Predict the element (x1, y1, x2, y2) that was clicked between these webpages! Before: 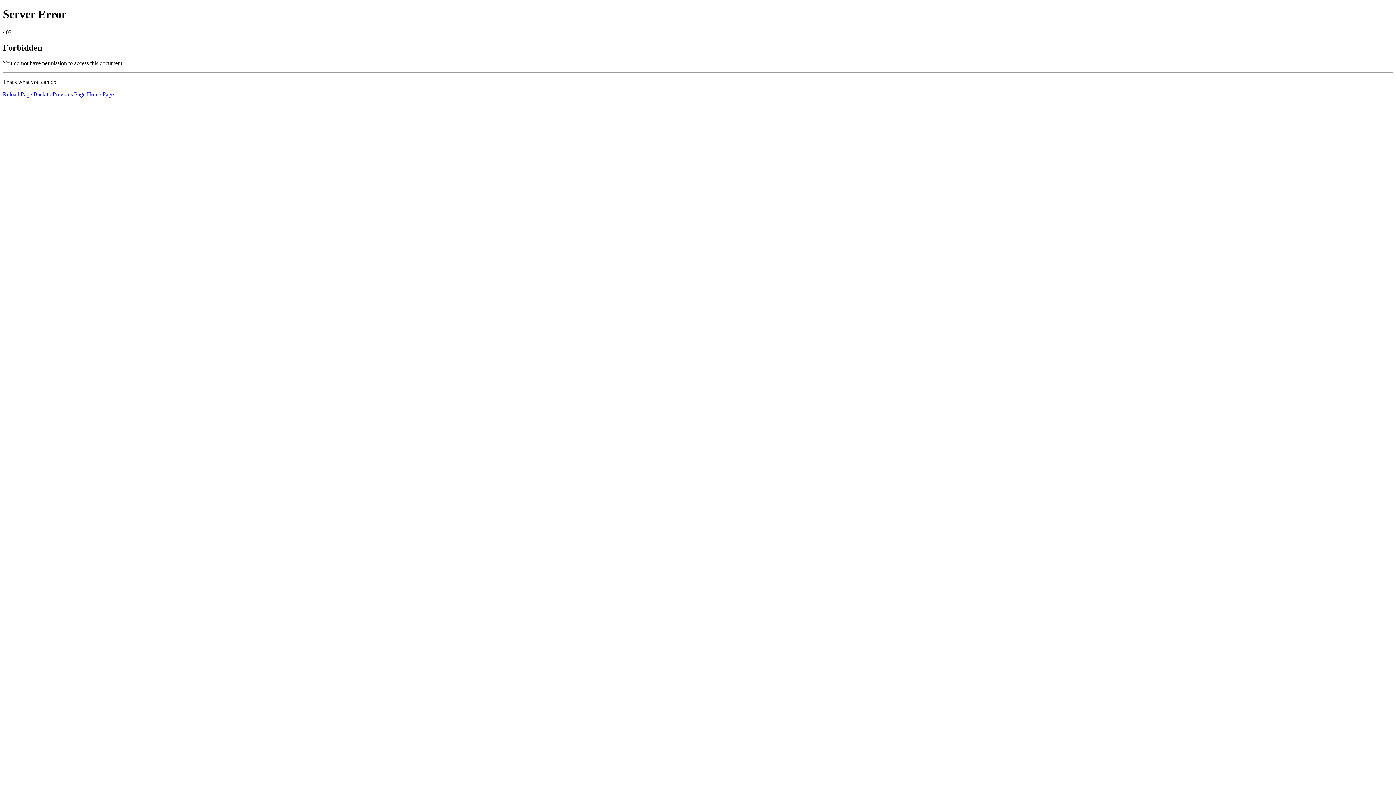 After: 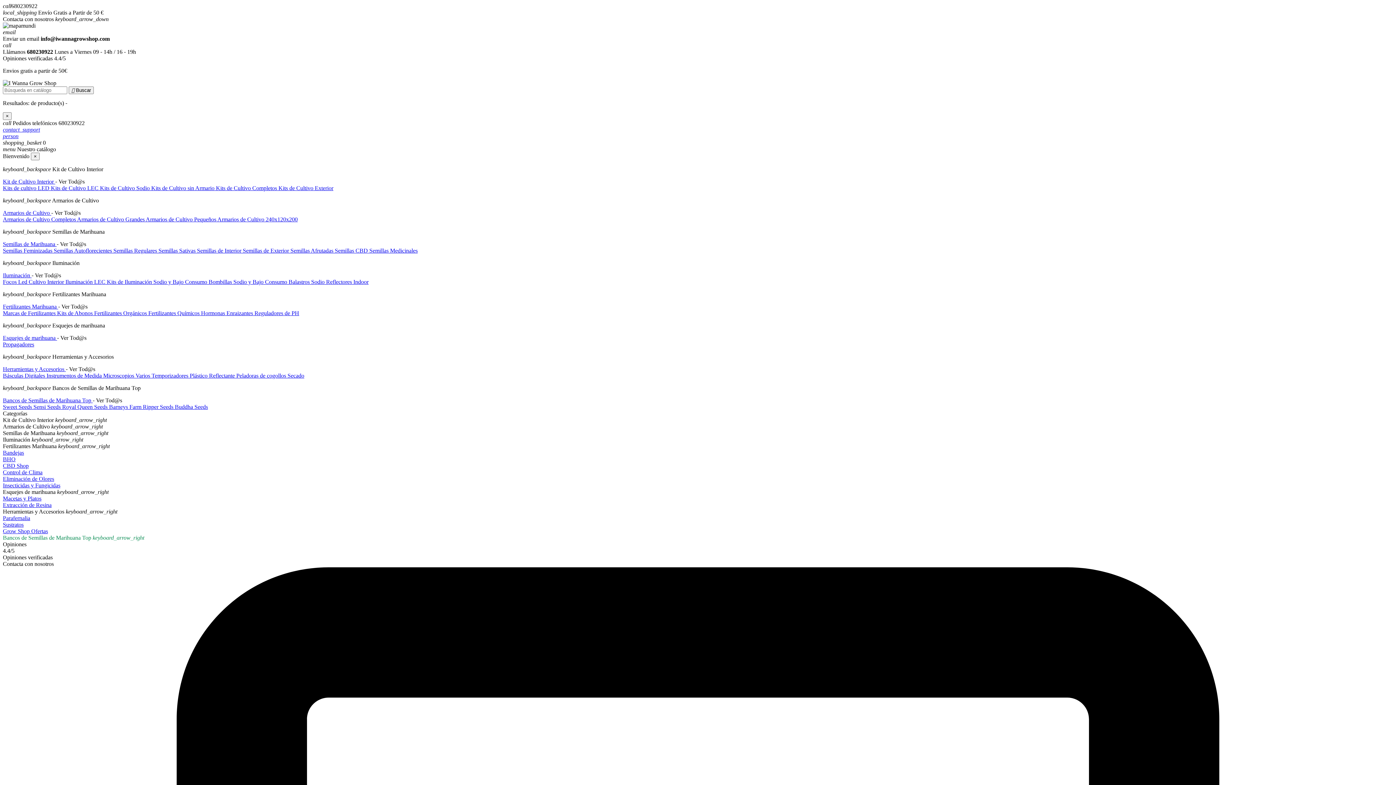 Action: bbox: (86, 91, 113, 97) label: Home Page